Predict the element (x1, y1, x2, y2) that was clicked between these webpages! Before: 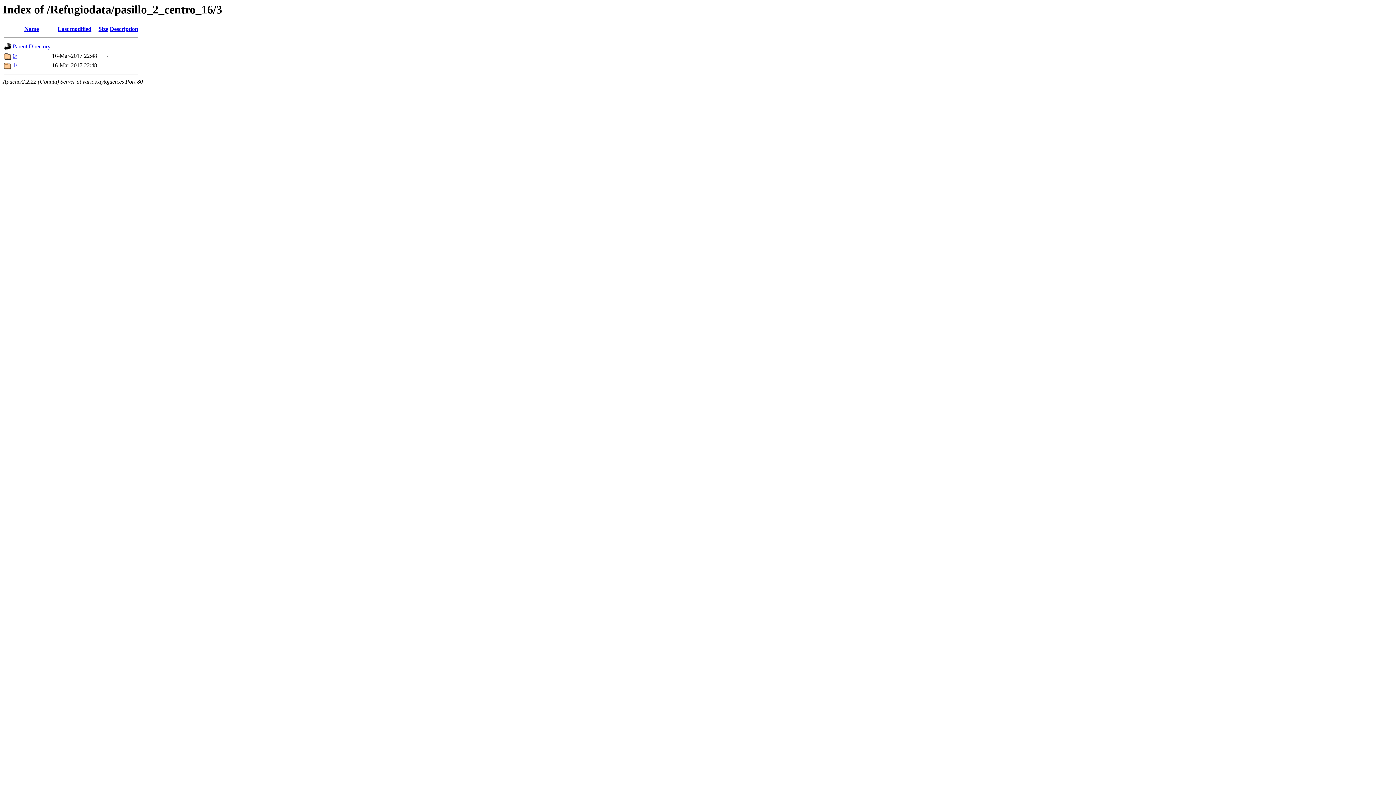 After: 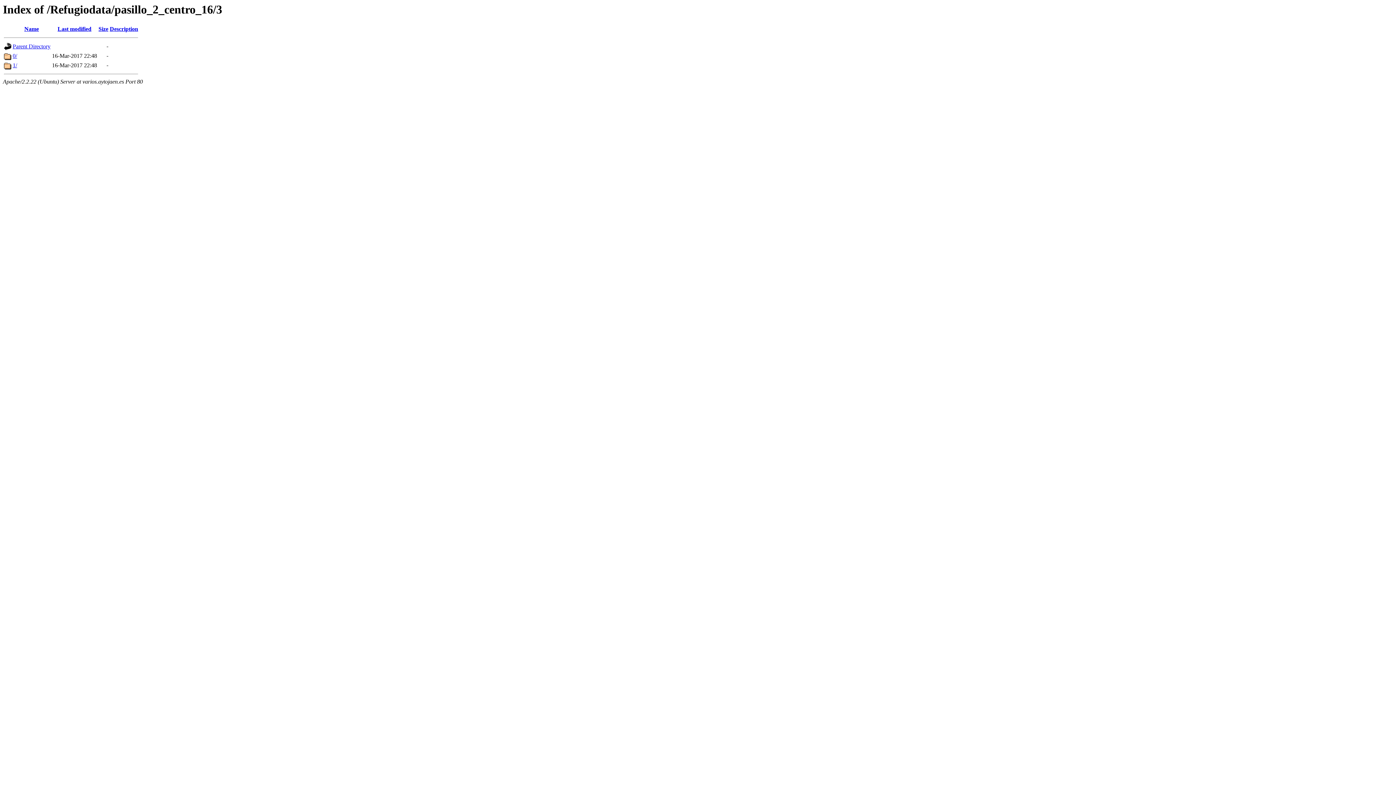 Action: bbox: (109, 25, 138, 32) label: Description